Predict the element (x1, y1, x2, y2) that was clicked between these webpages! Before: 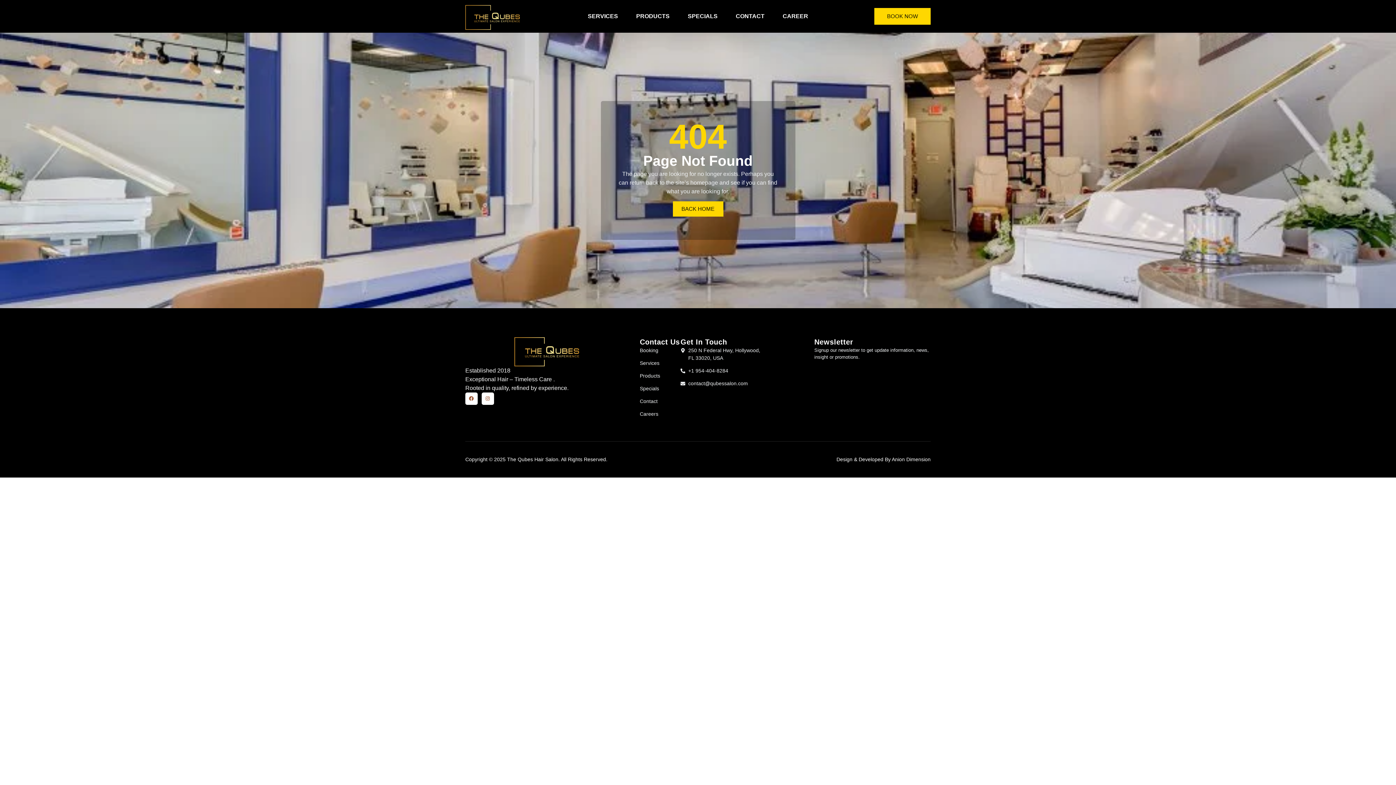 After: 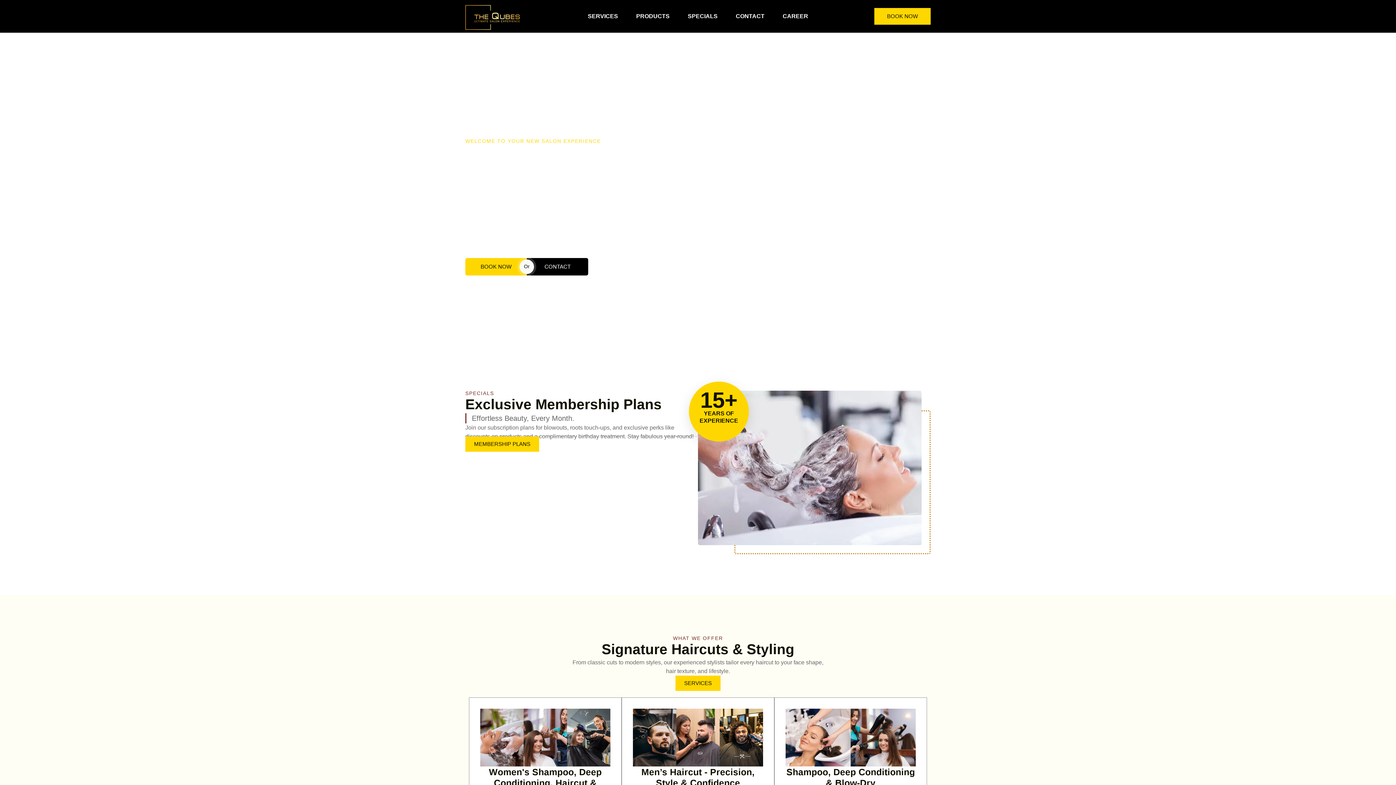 Action: bbox: (465, 337, 628, 366)